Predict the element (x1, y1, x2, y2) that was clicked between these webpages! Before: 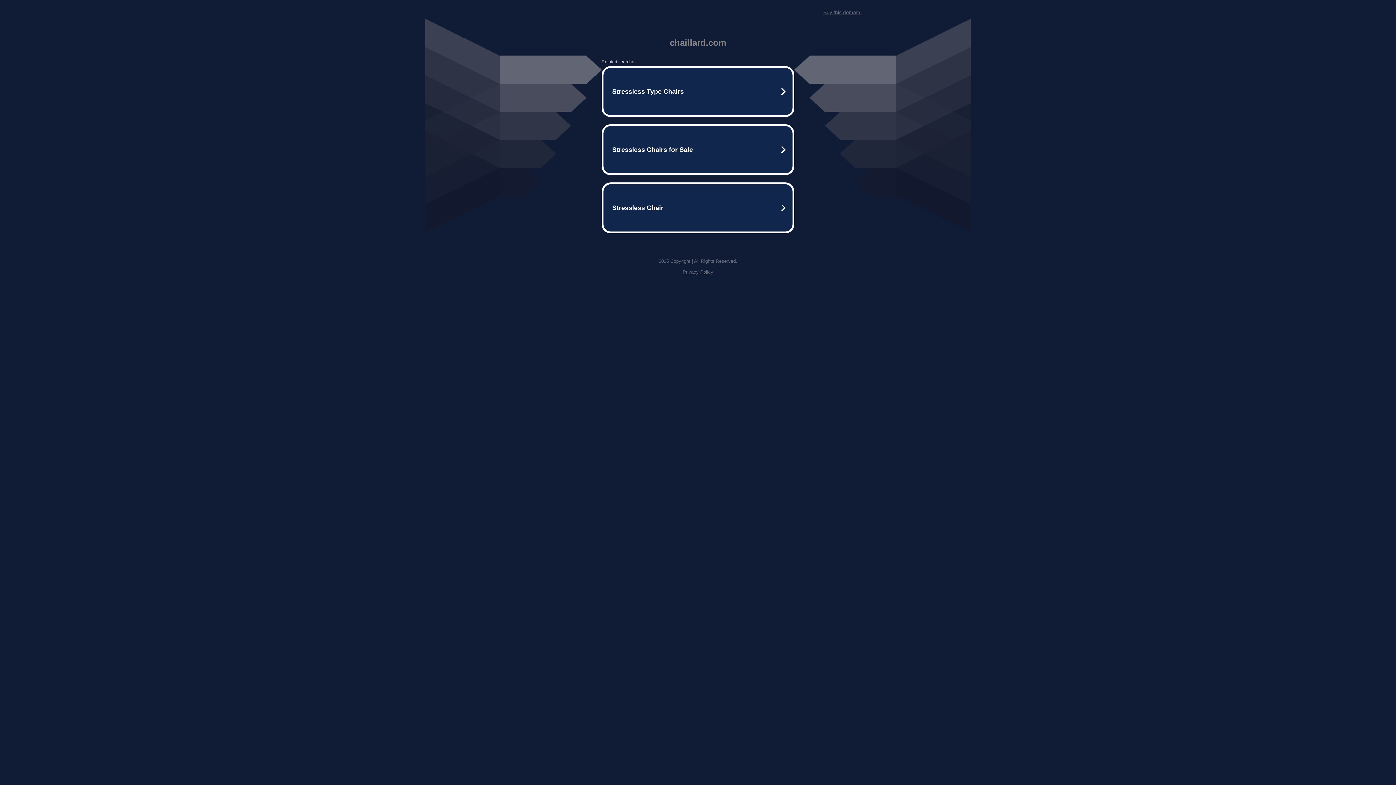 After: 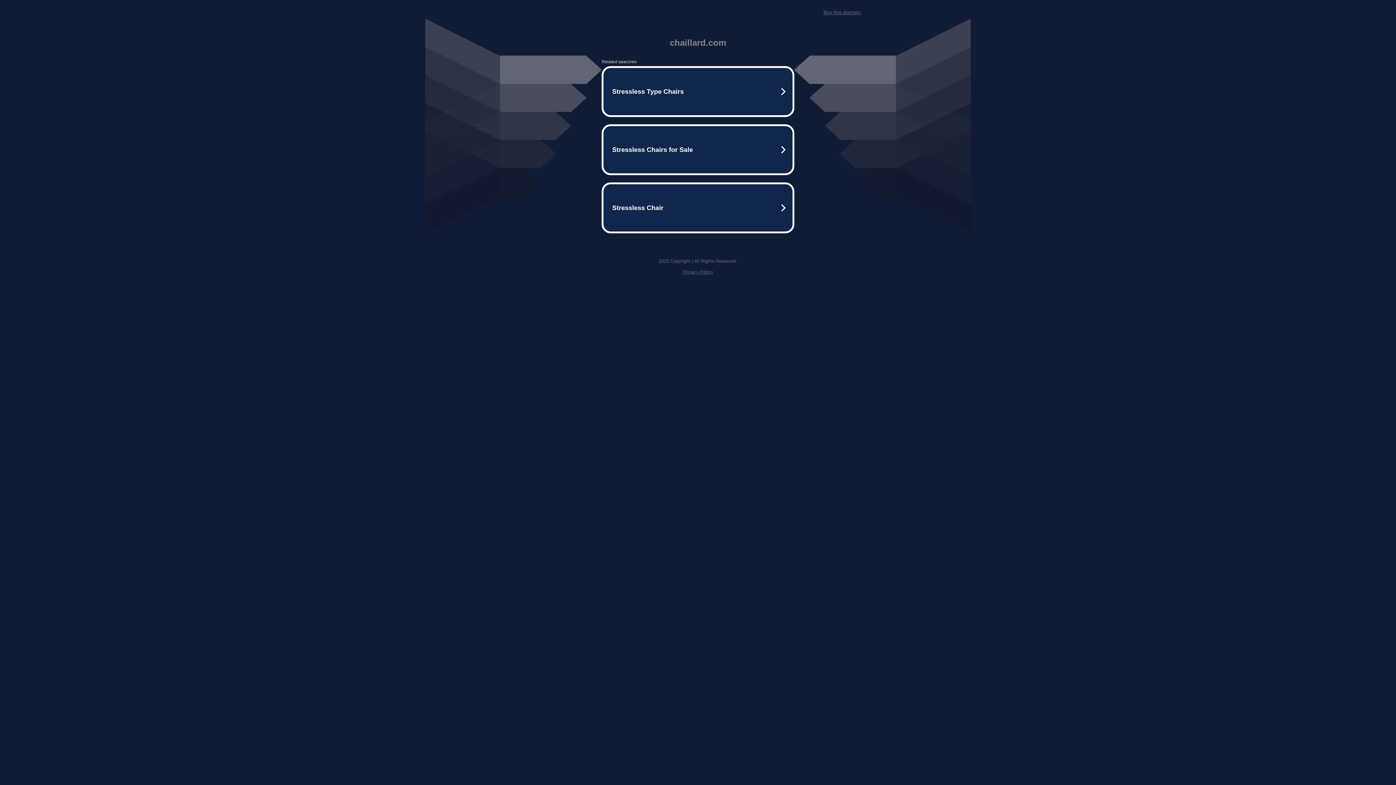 Action: bbox: (682, 269, 713, 274) label: Privacy Policy